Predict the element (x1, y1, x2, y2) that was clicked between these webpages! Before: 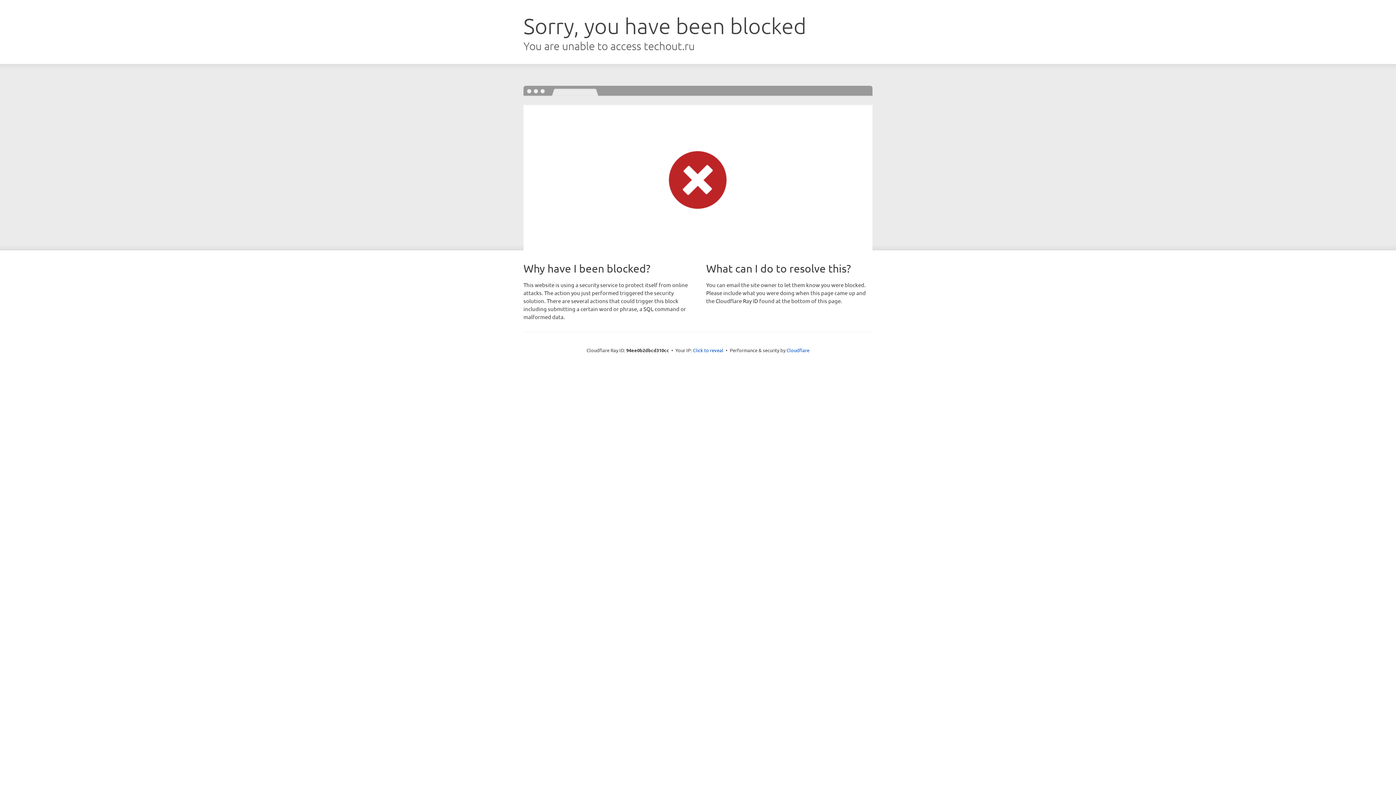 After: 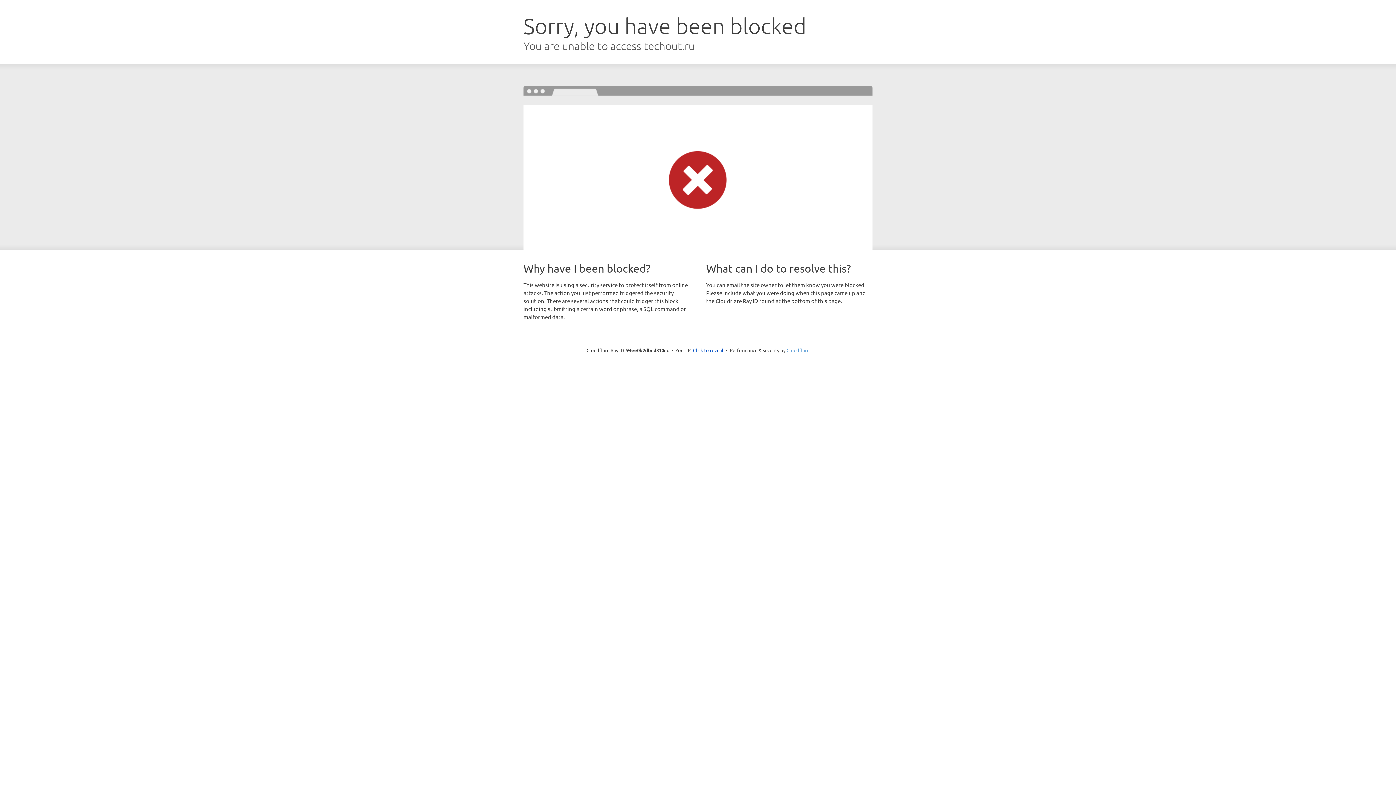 Action: label: Cloudflare bbox: (786, 347, 809, 353)